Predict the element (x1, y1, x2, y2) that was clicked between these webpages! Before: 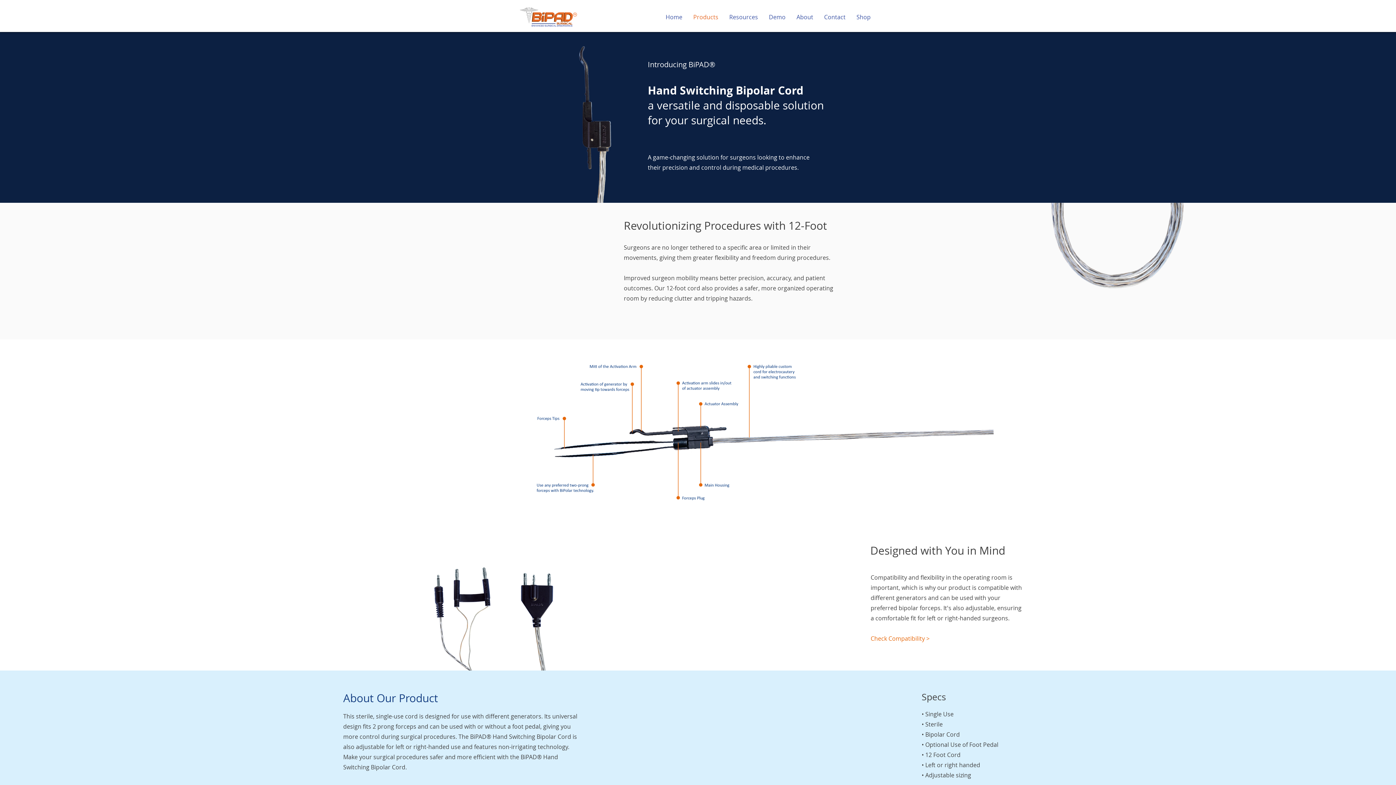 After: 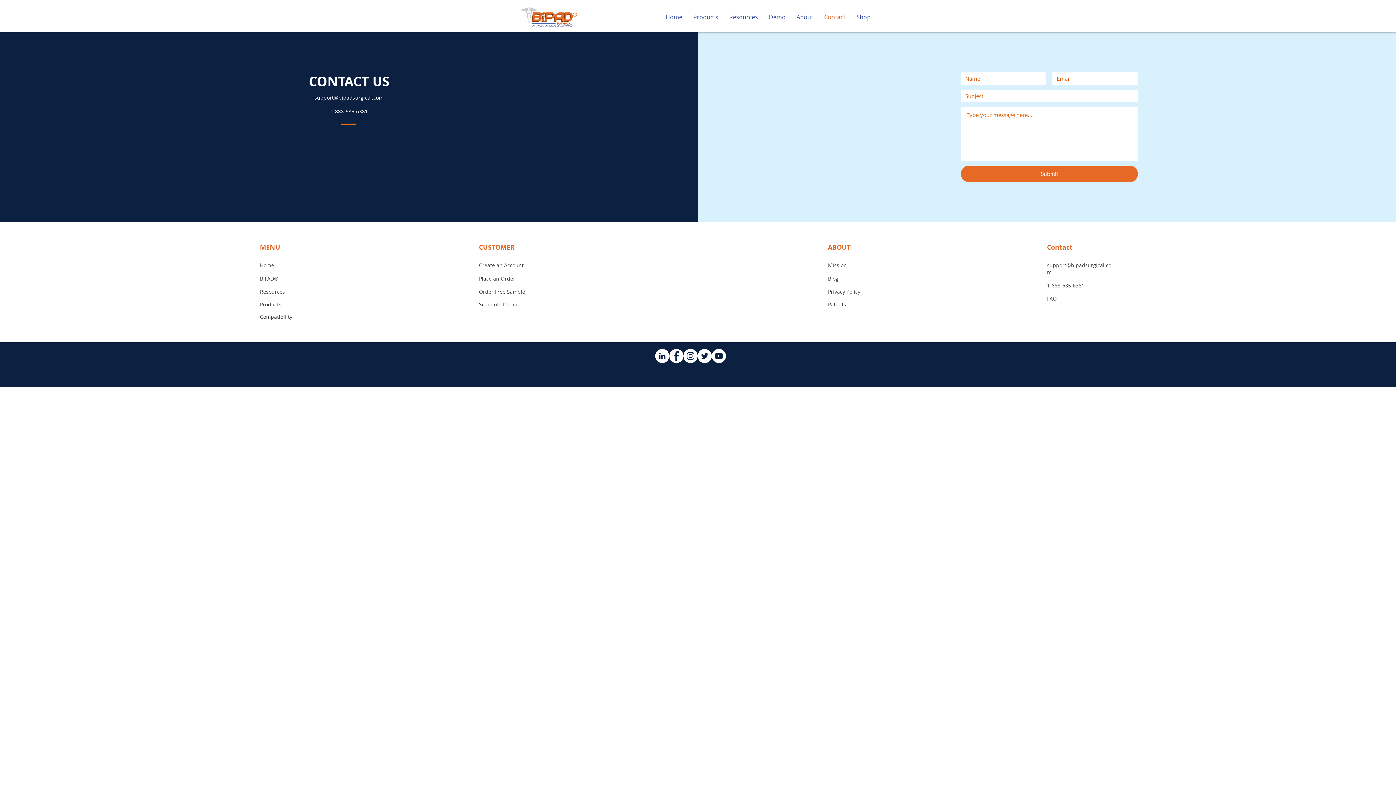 Action: bbox: (818, 12, 851, 22) label: Contact